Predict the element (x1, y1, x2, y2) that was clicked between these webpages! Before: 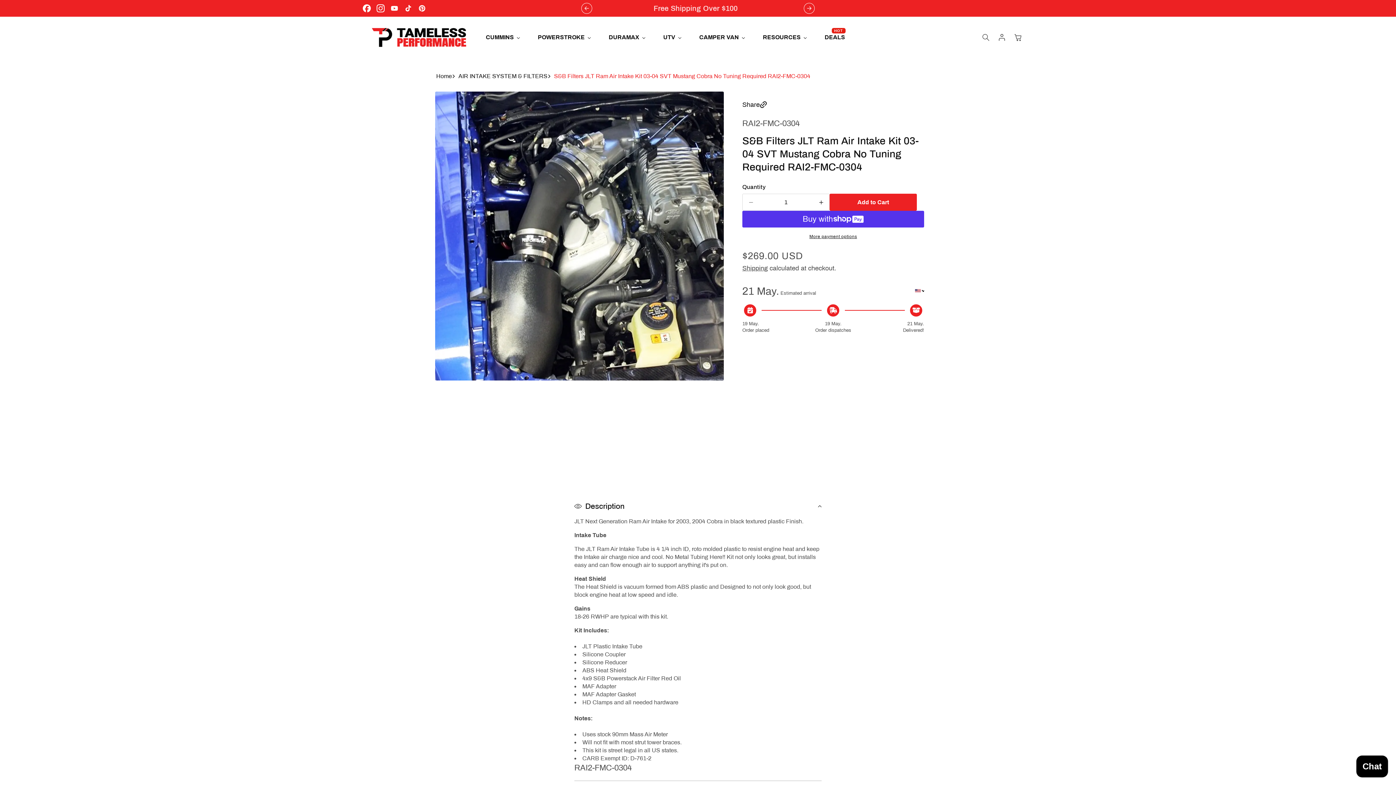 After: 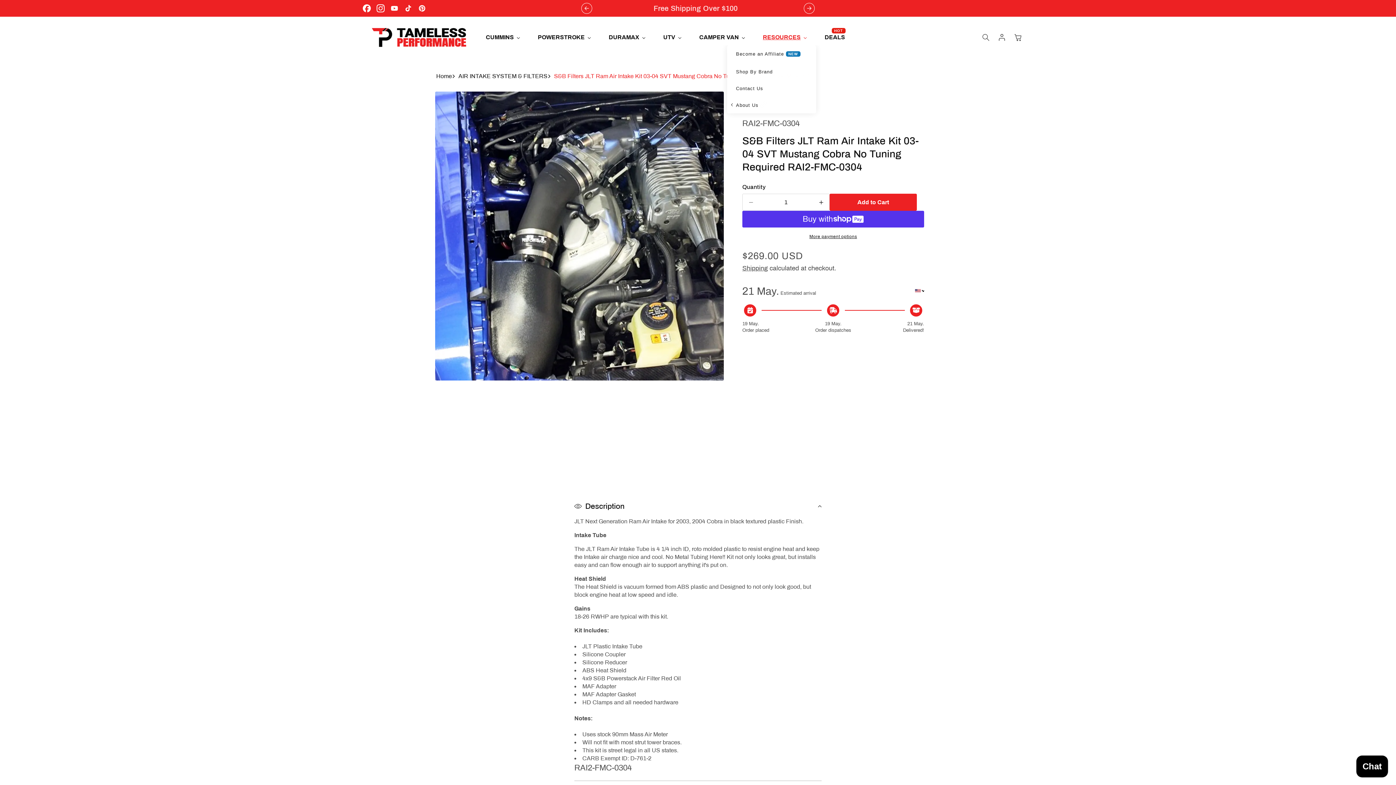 Action: label: RESOURCES bbox: (754, 29, 816, 45)